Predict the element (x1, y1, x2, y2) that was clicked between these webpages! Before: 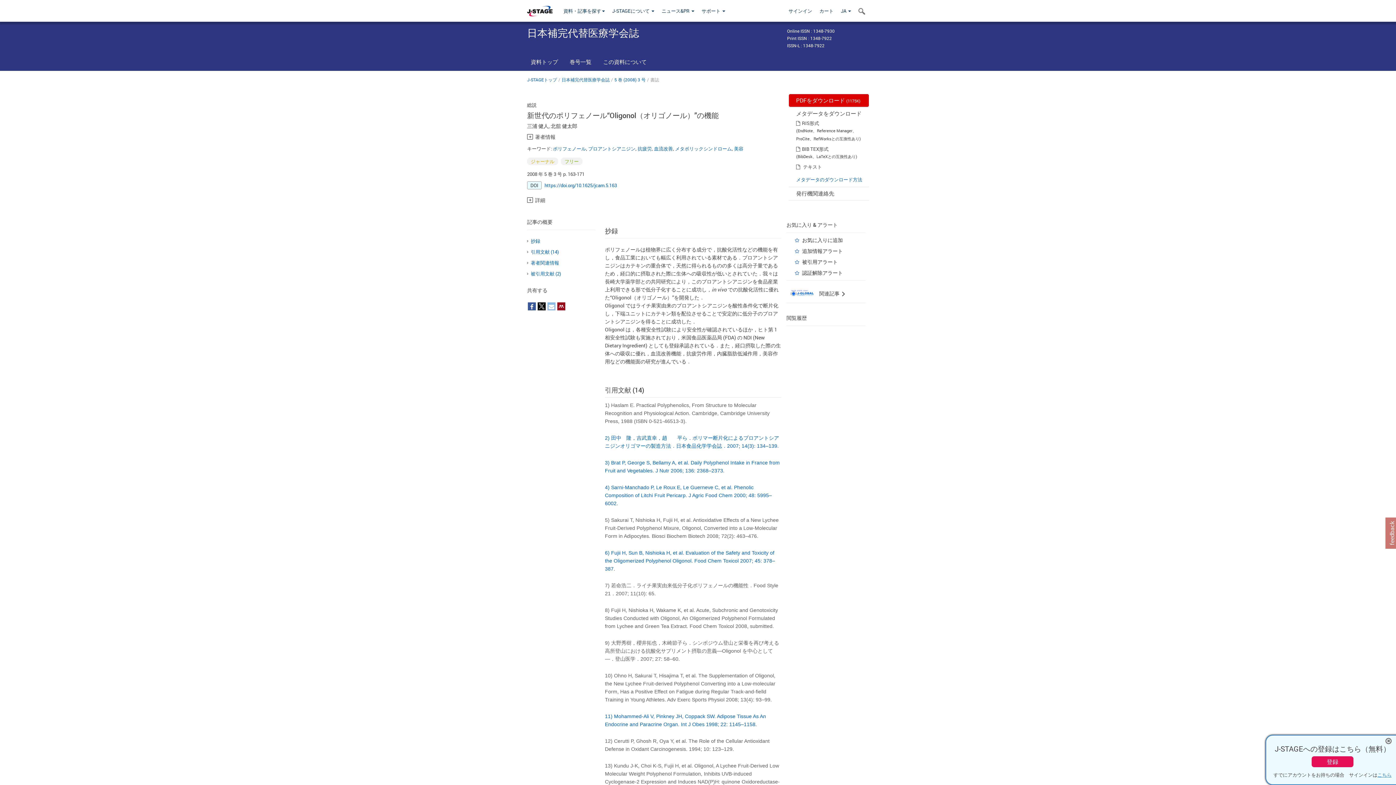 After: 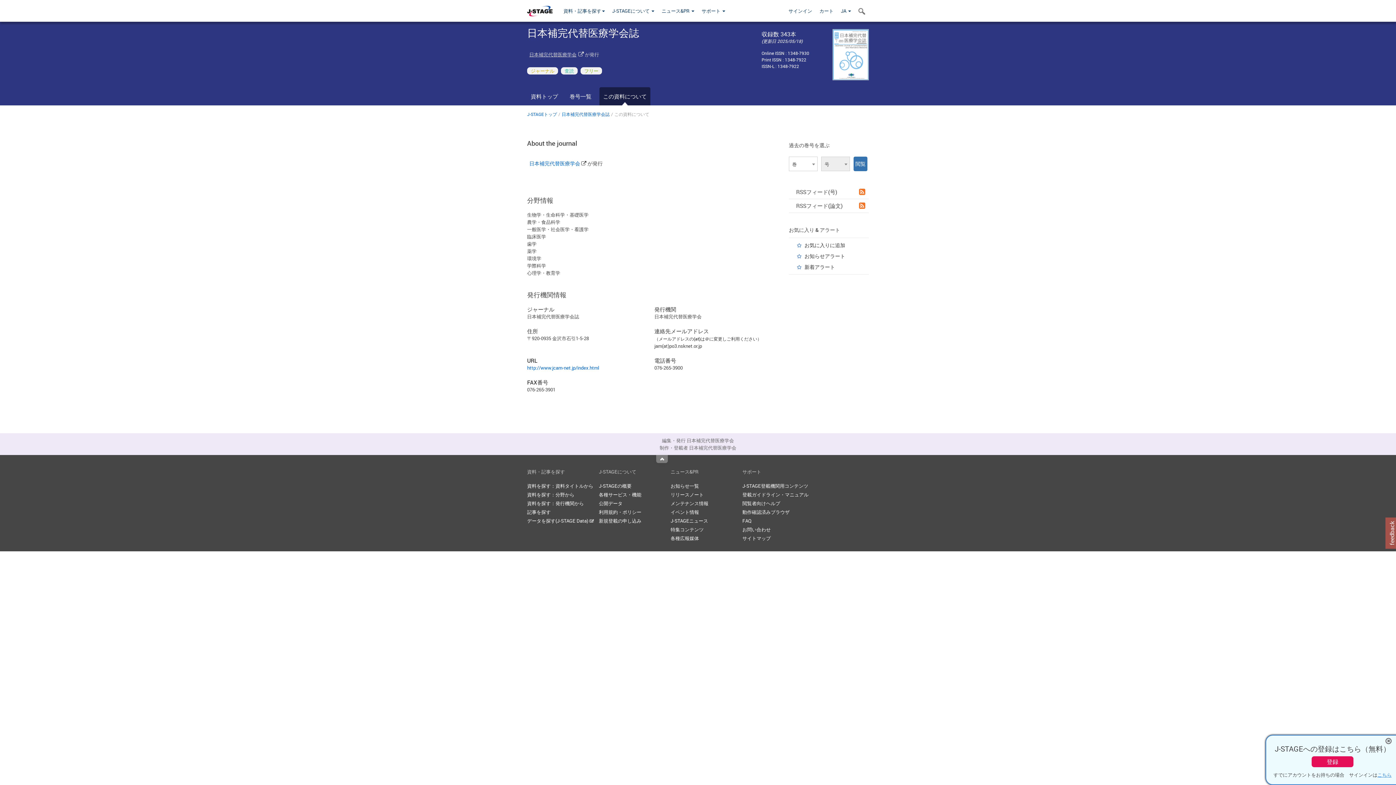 Action: label: 発行機関連絡先 bbox: (789, 187, 869, 200)